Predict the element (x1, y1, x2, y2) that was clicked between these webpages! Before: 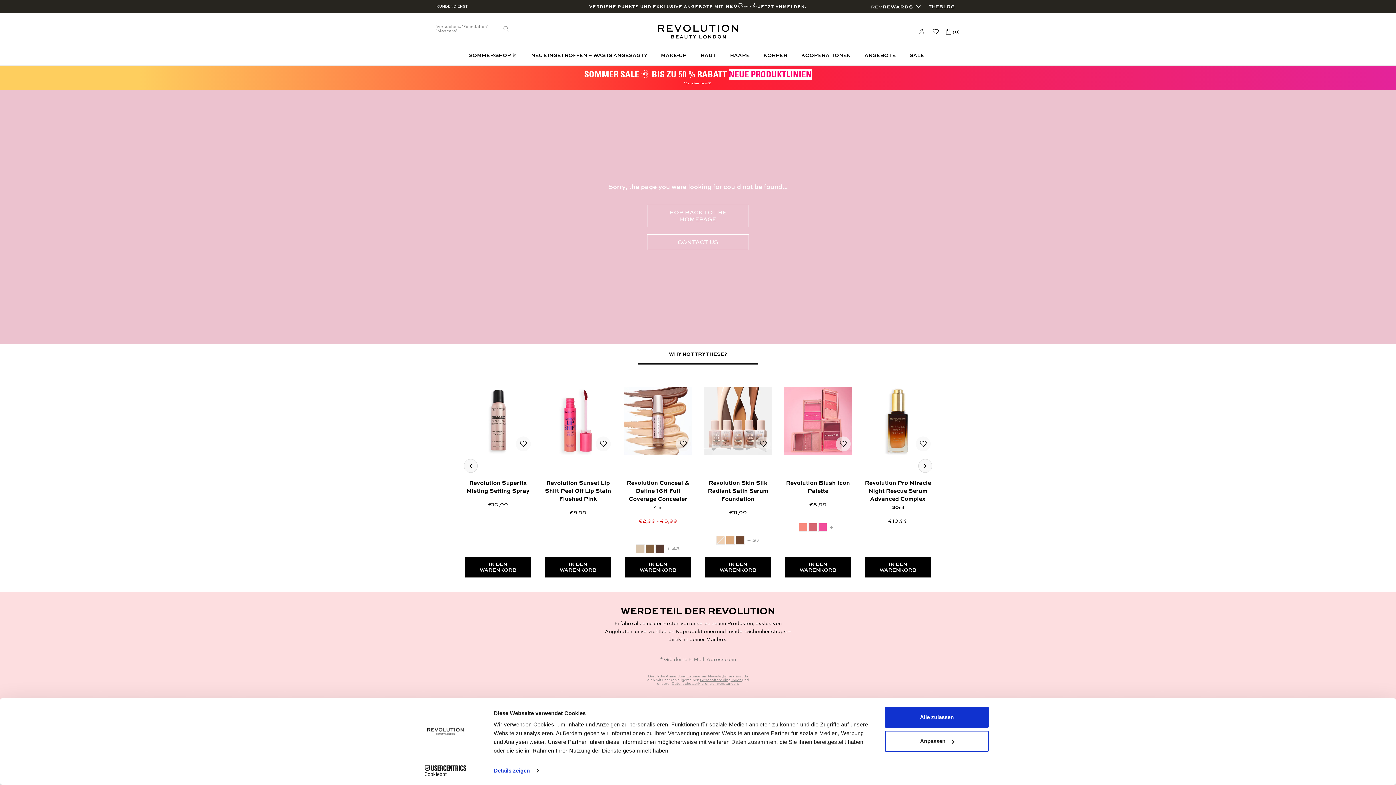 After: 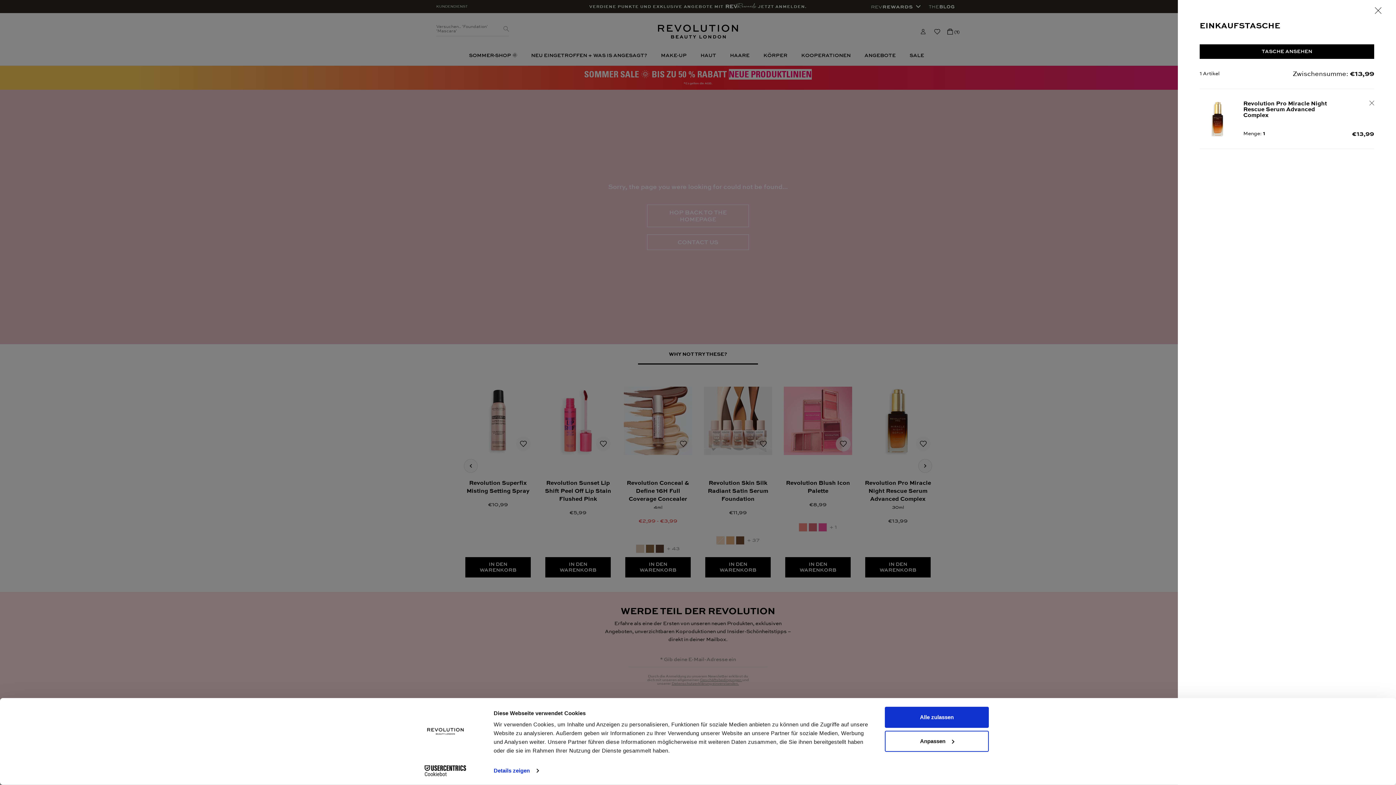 Action: label: IN DEN WARENKORB bbox: (865, 557, 930, 577)